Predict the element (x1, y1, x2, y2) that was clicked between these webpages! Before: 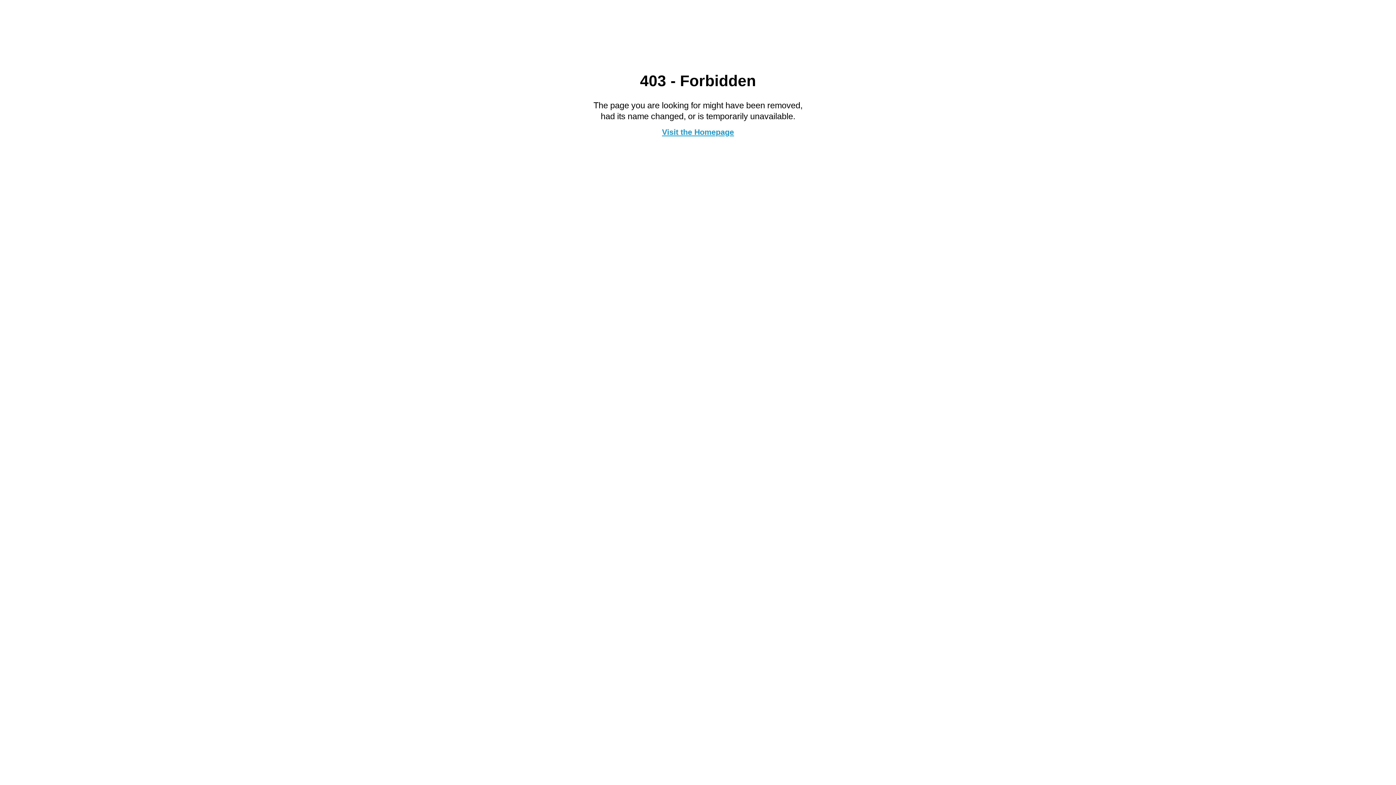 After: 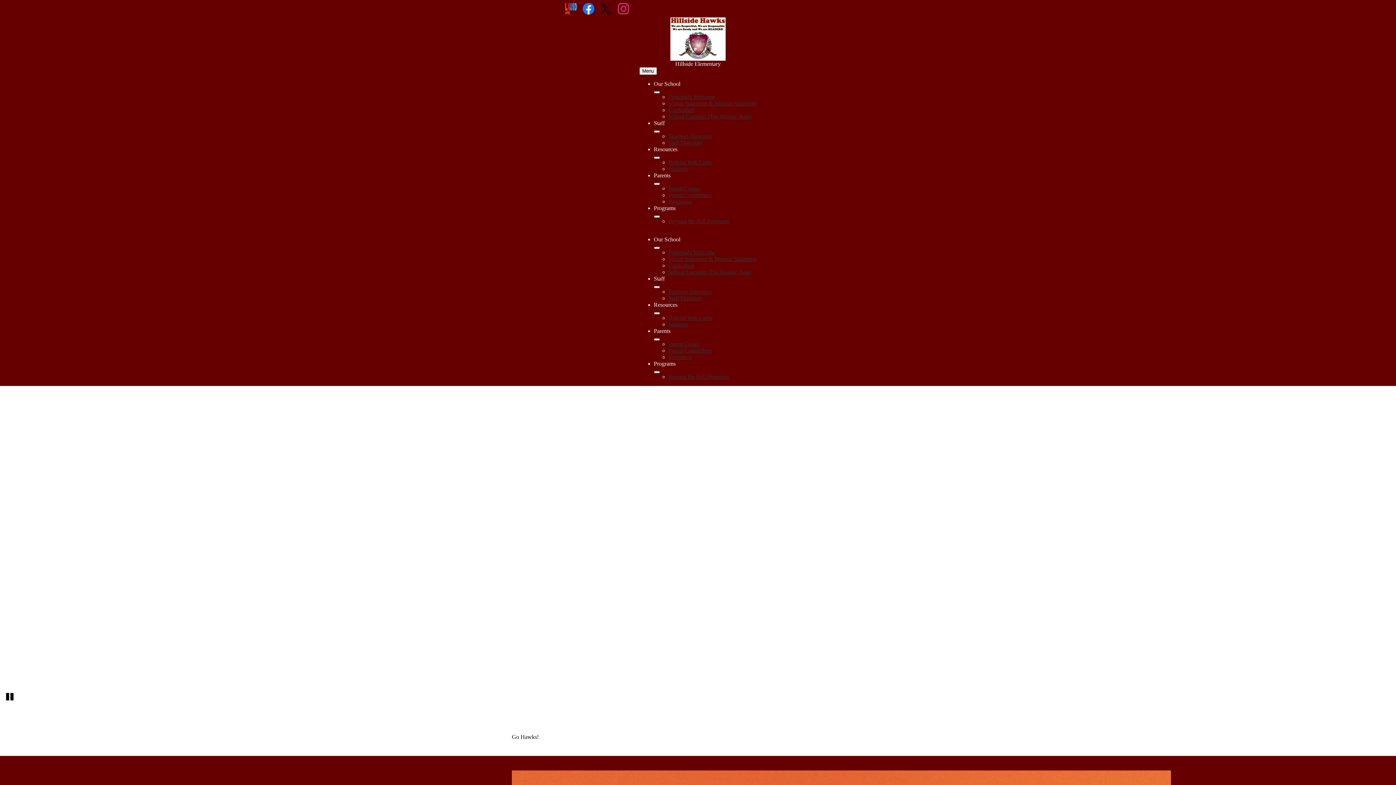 Action: bbox: (662, 127, 734, 136) label: Visit the Homepage